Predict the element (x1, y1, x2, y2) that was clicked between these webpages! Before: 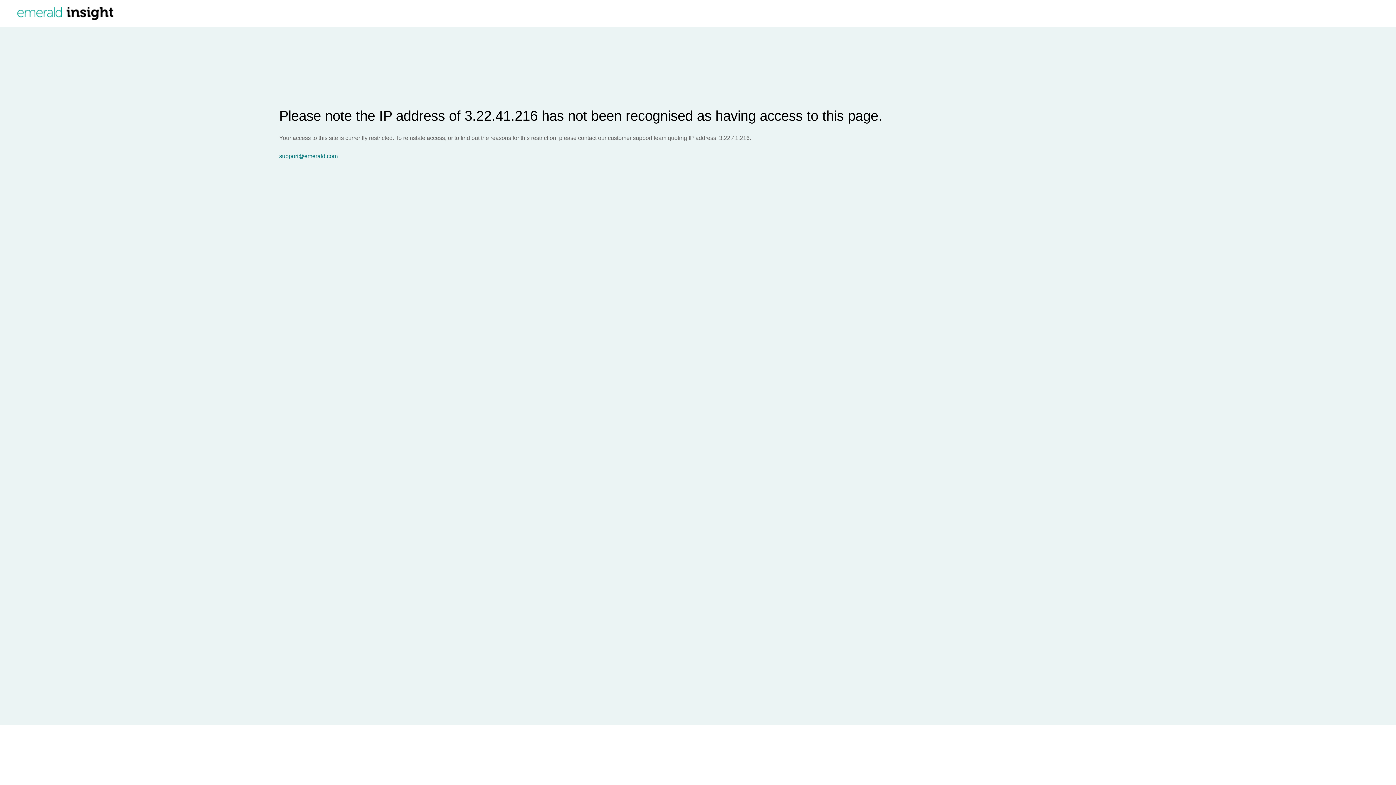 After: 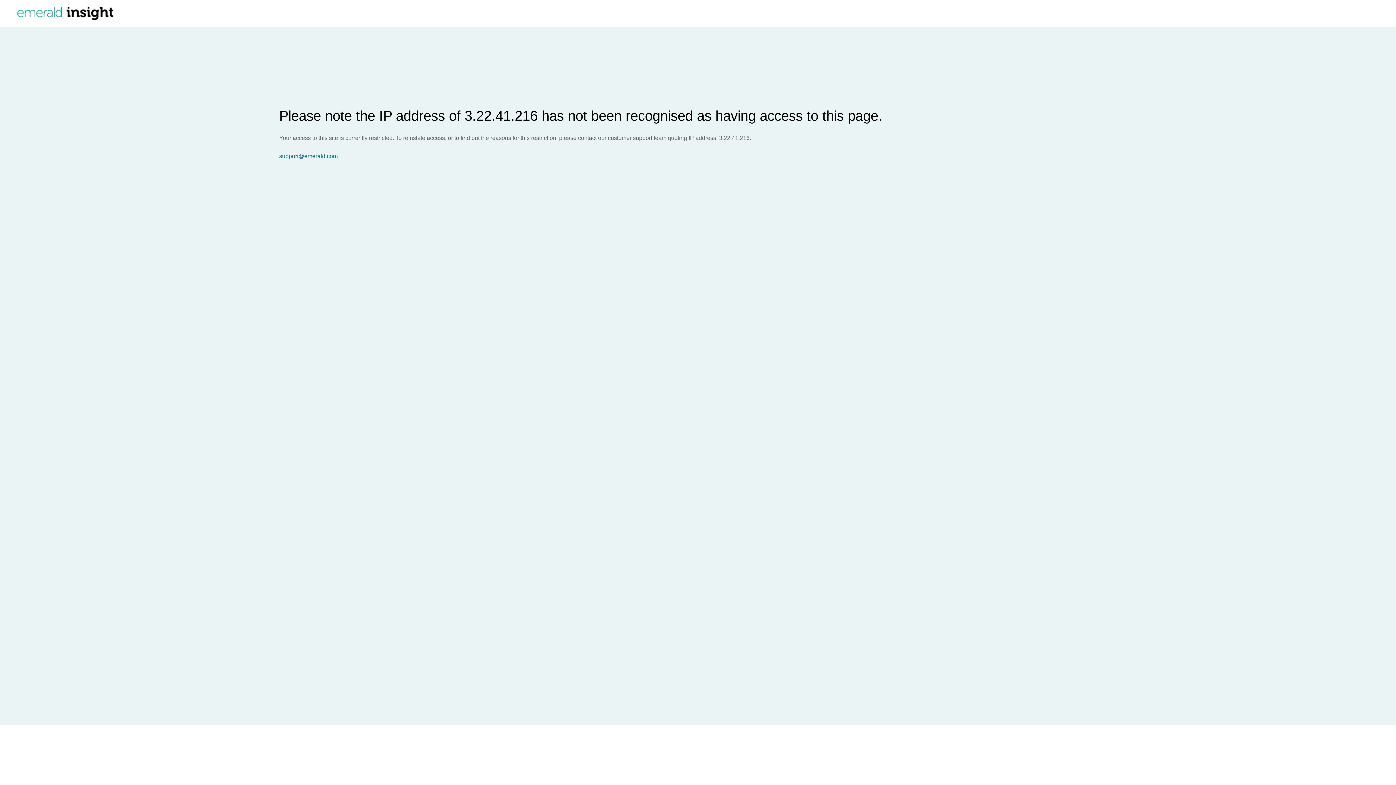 Action: bbox: (279, 153, 1396, 159) label: support@emerald.com